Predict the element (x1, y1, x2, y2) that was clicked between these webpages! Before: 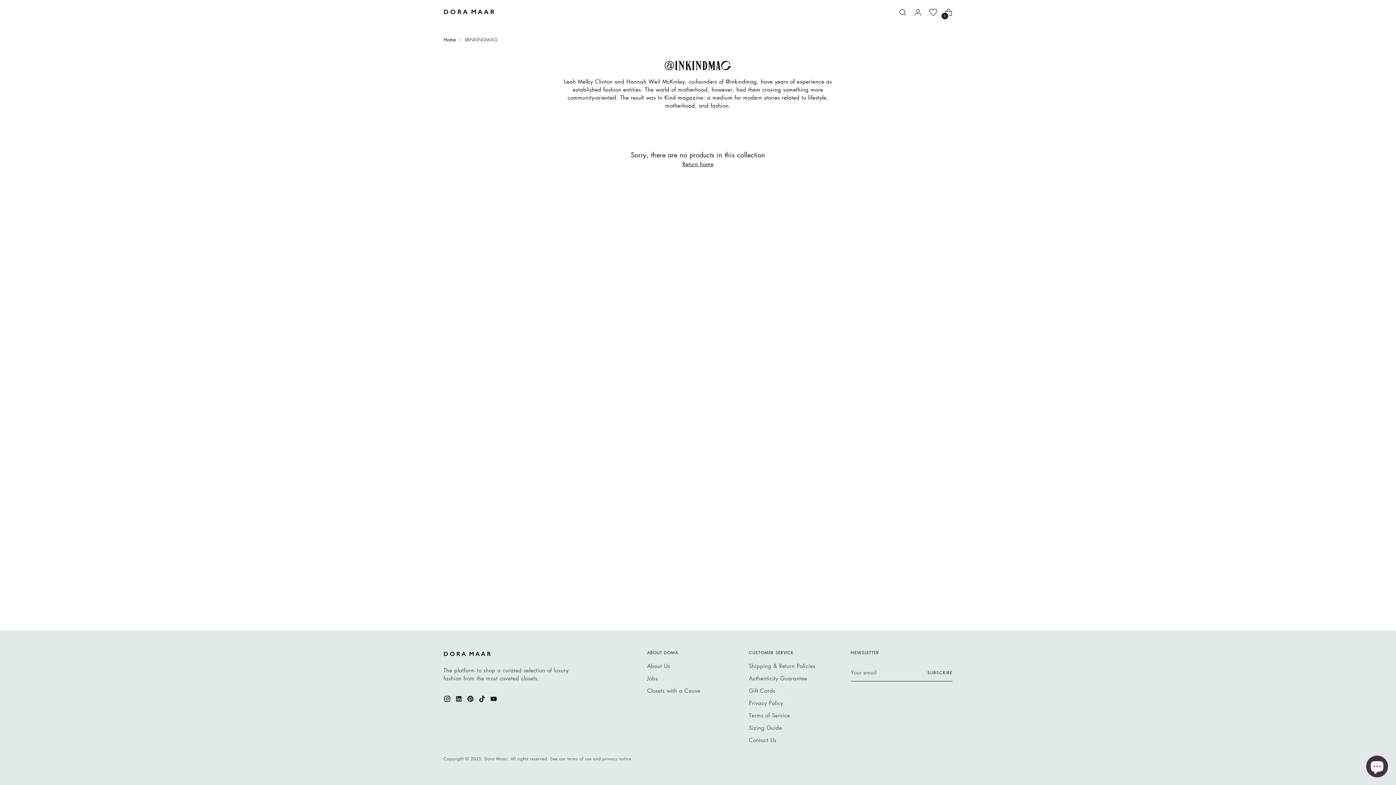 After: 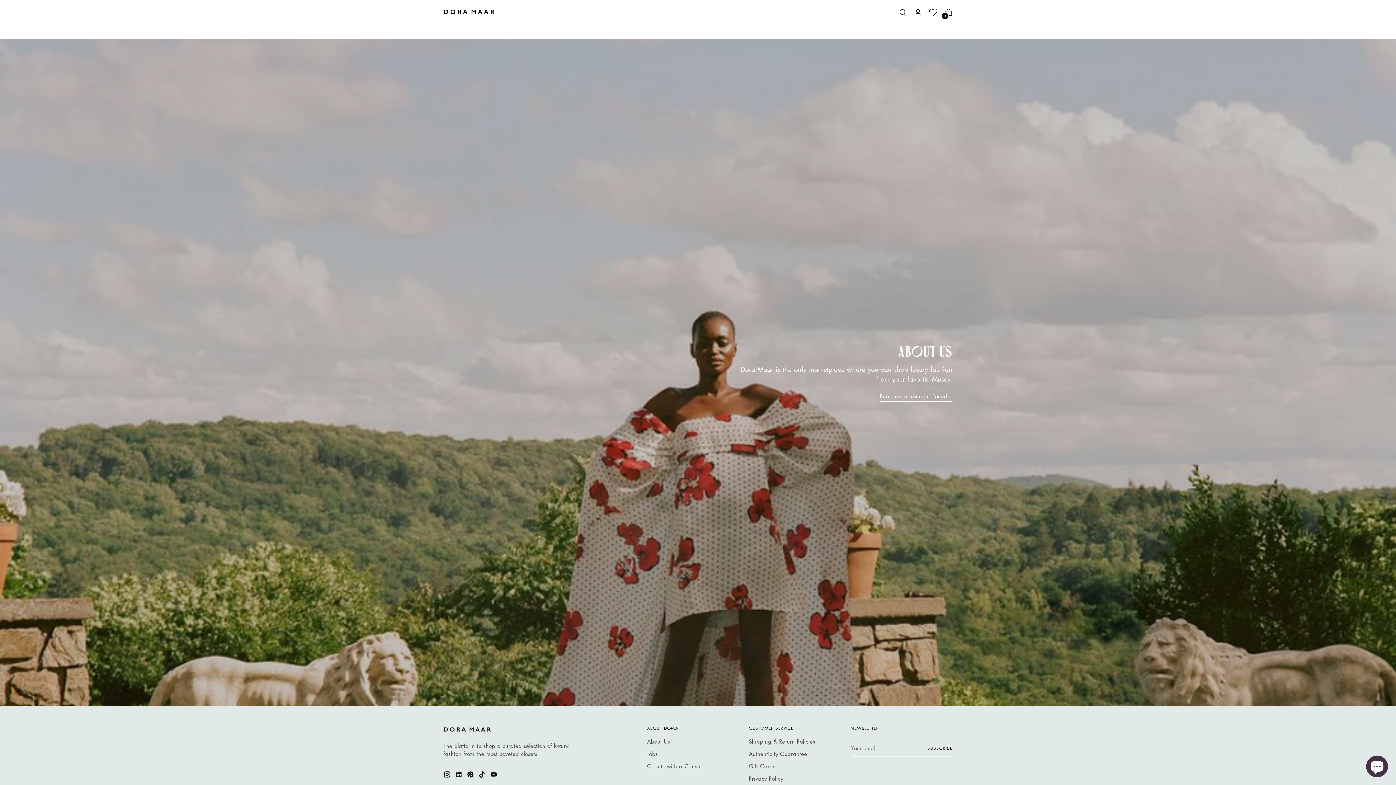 Action: bbox: (484, 756, 507, 762) label: Dora Maar